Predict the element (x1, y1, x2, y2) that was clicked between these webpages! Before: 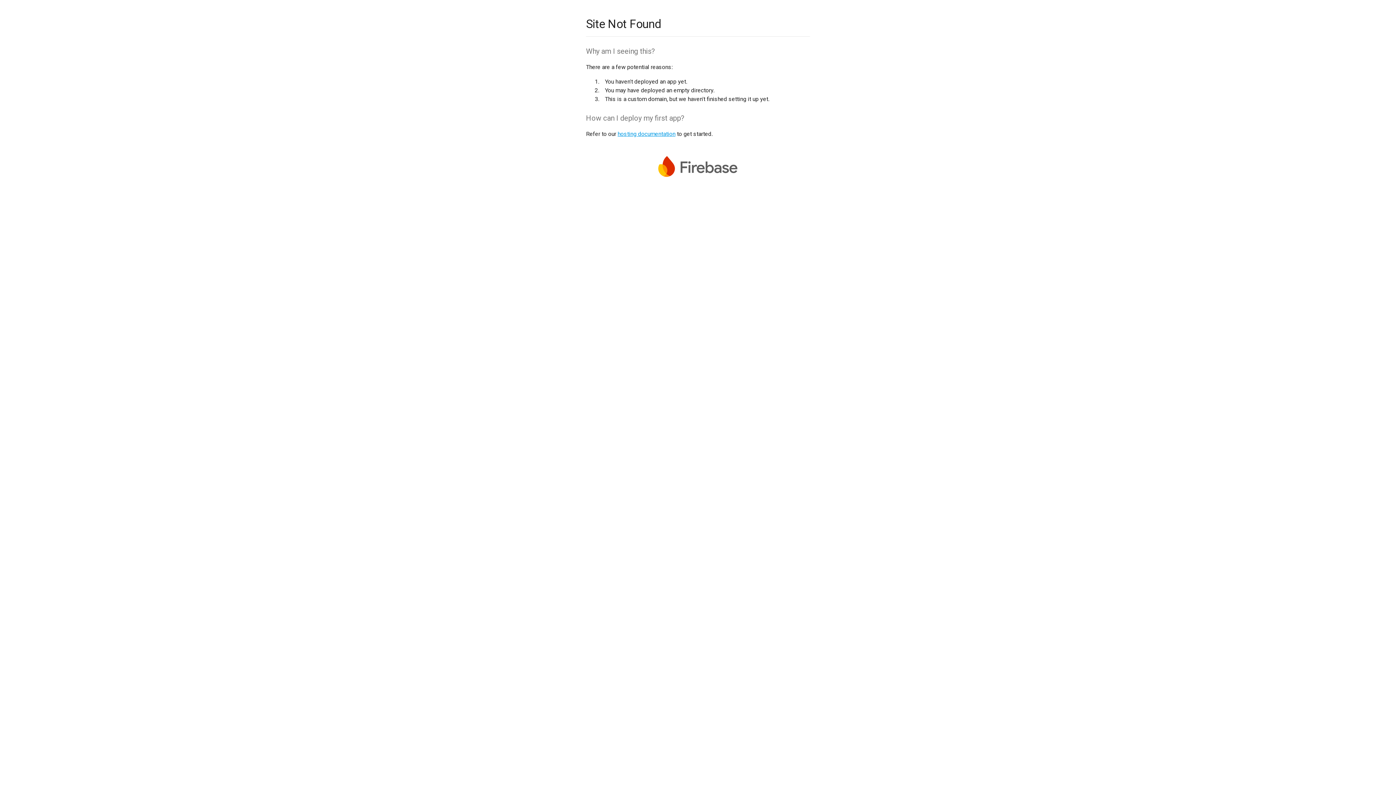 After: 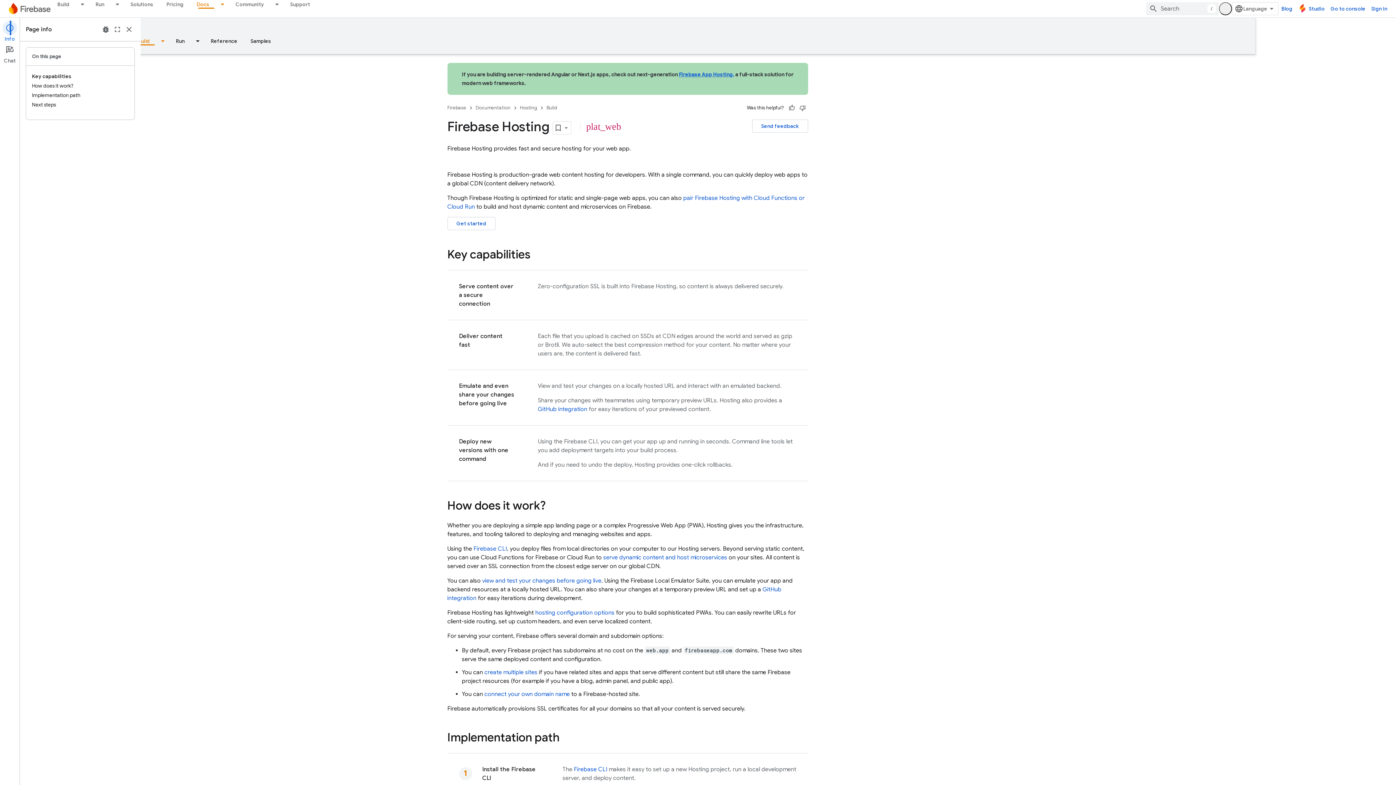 Action: label: hosting documentation bbox: (617, 130, 675, 137)